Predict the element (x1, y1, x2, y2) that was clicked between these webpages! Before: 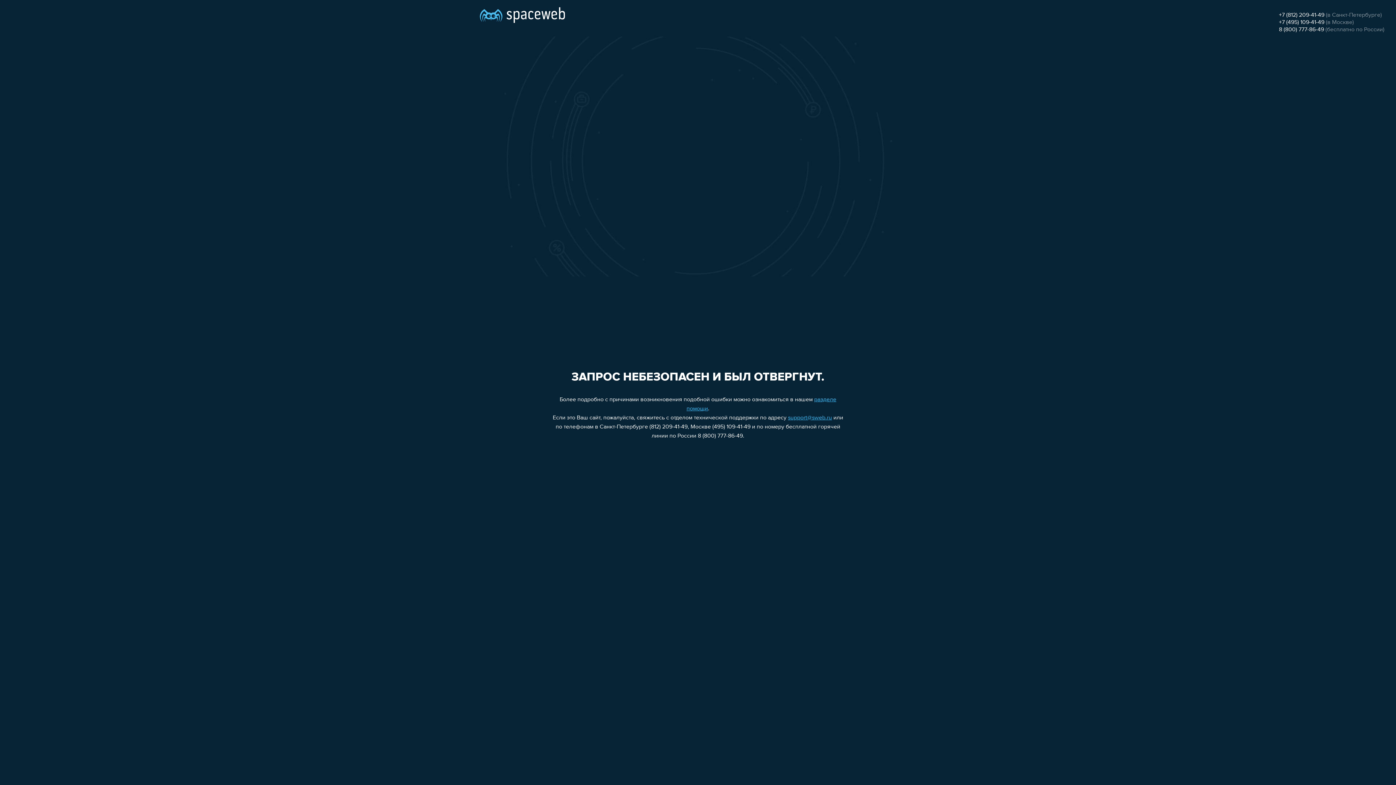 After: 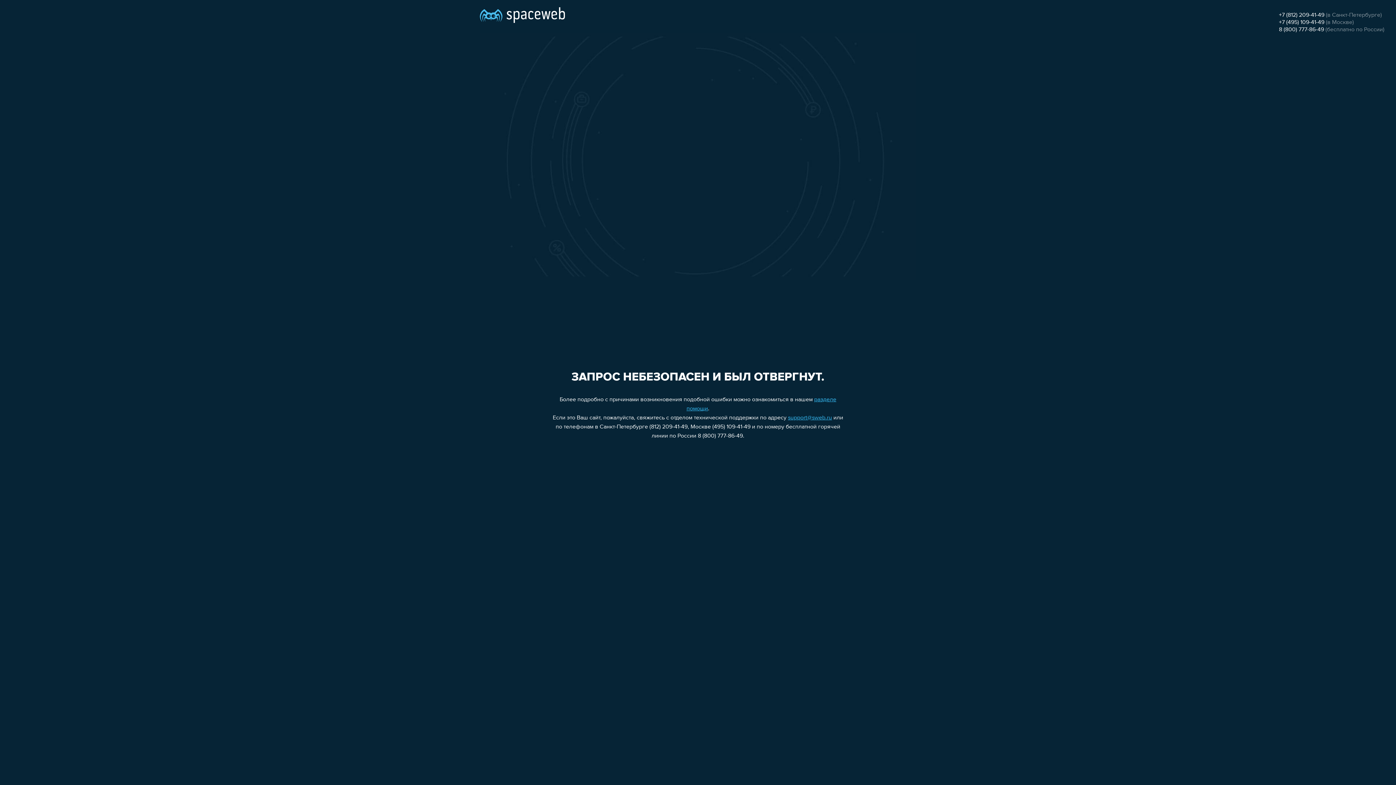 Action: bbox: (1279, 26, 1324, 32) label: 8 (800) 777-86-49